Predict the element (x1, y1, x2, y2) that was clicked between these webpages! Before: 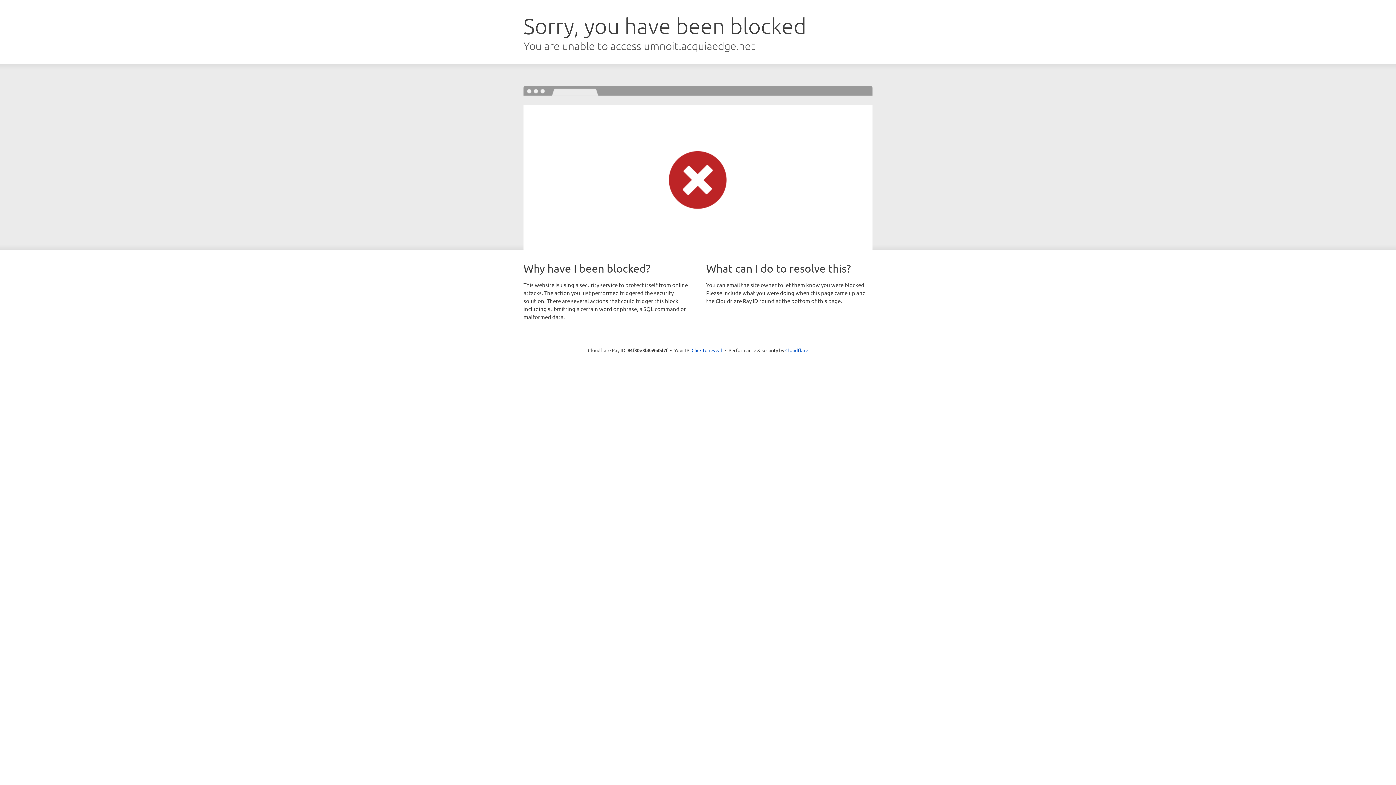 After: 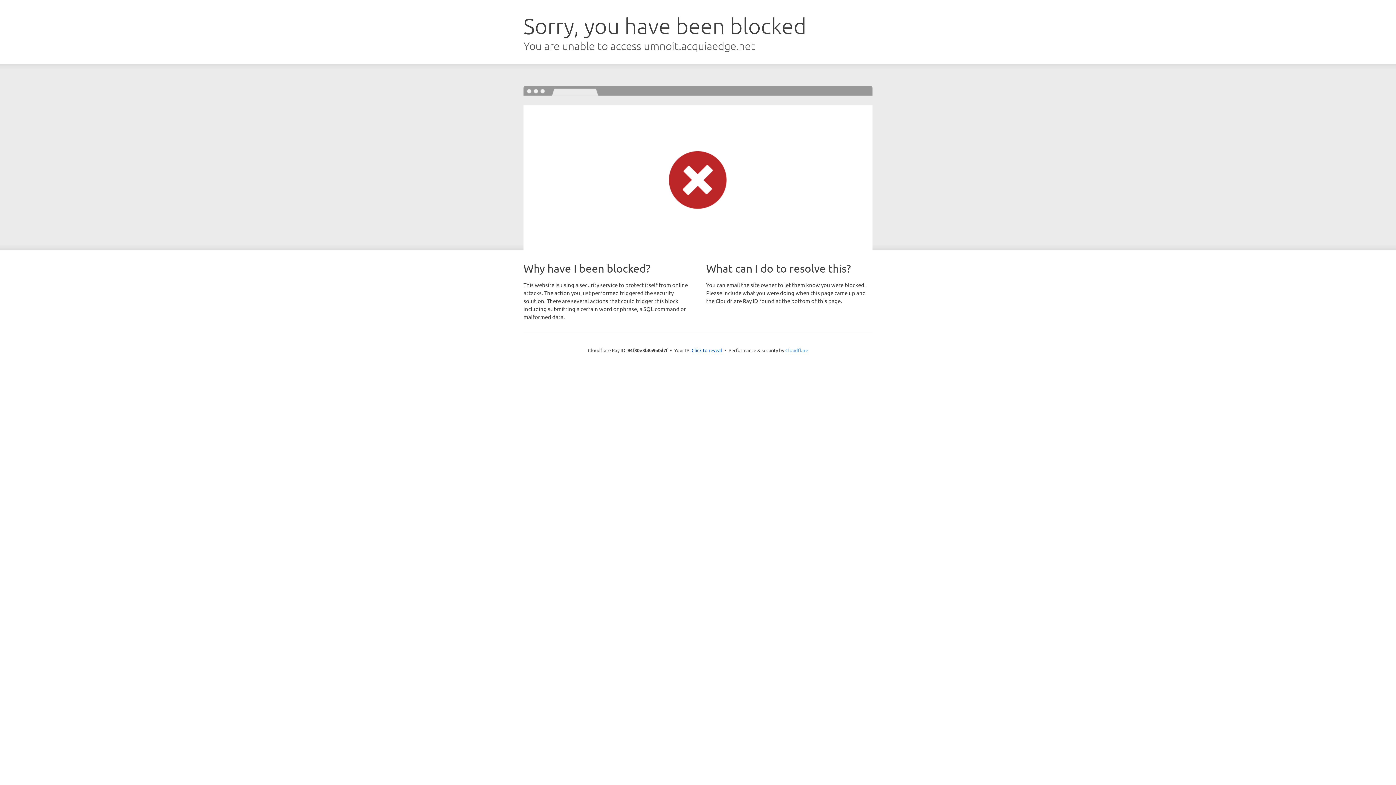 Action: label: Cloudflare bbox: (785, 347, 808, 353)